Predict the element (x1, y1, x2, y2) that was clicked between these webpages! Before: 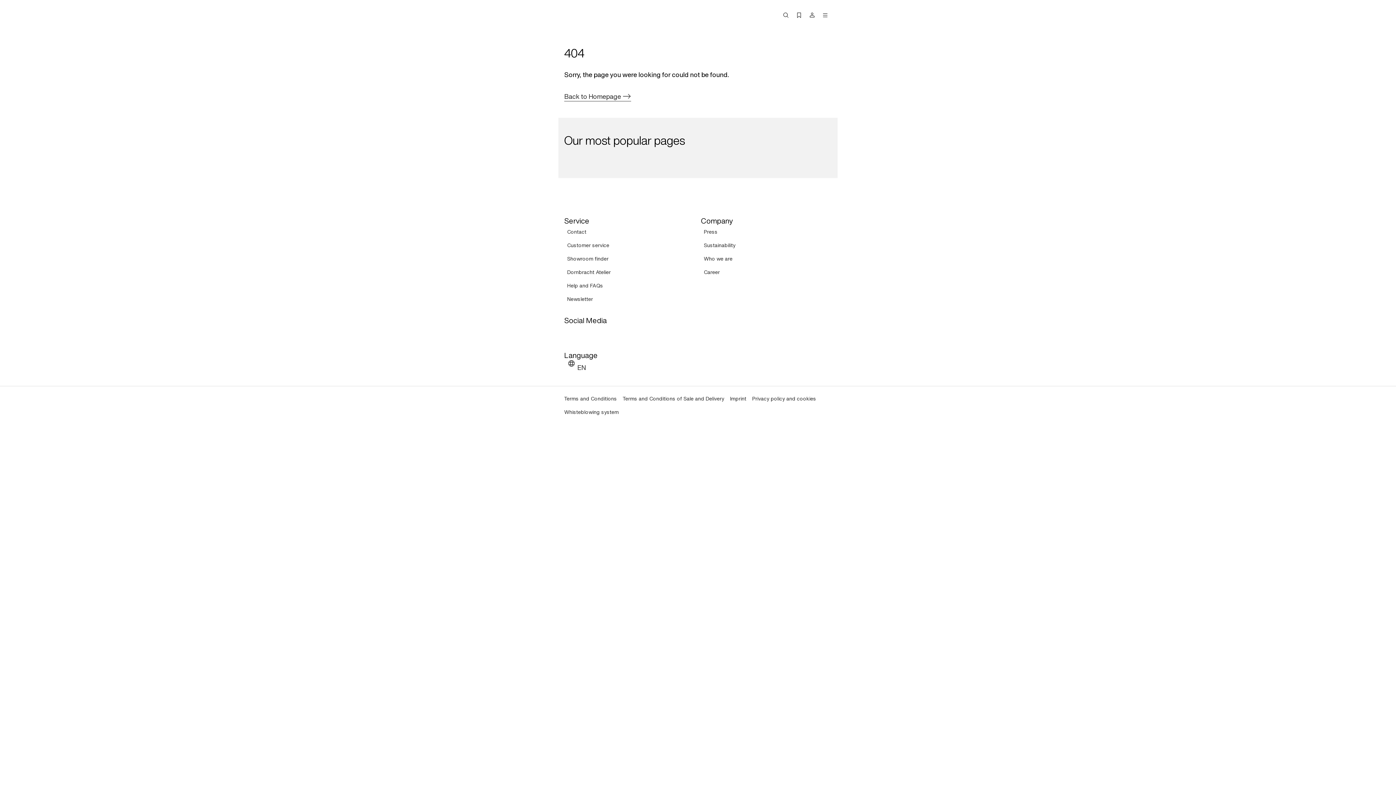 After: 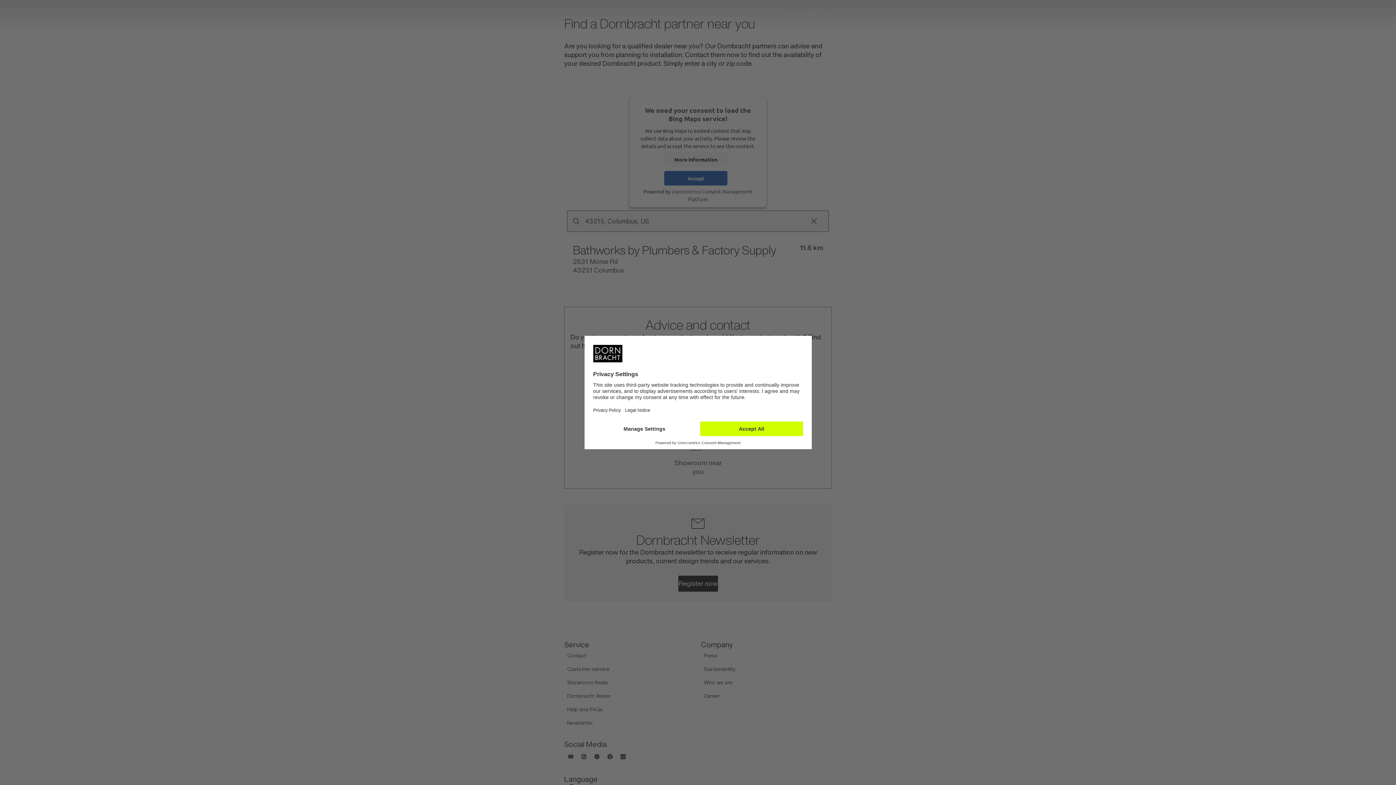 Action: label: Showroom finder bbox: (567, 252, 608, 265)